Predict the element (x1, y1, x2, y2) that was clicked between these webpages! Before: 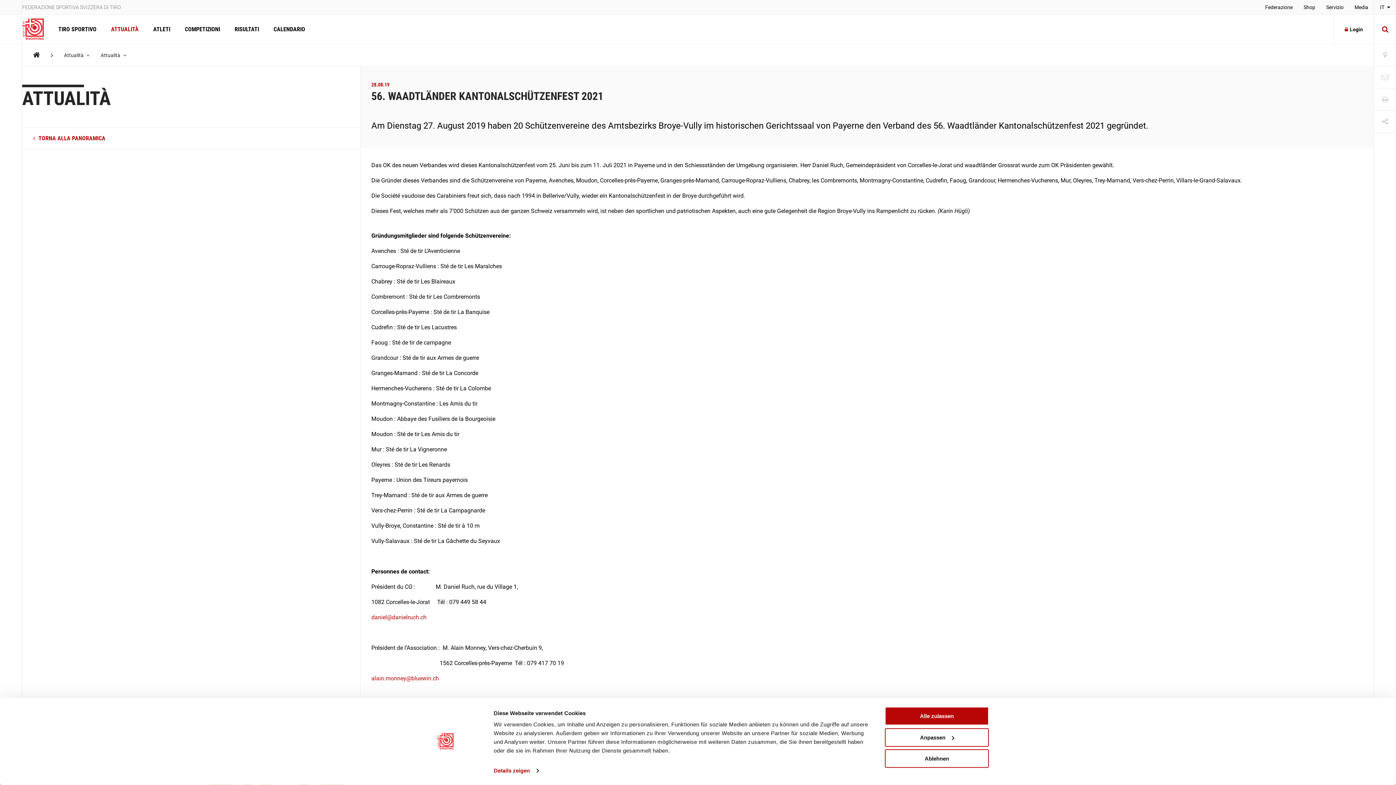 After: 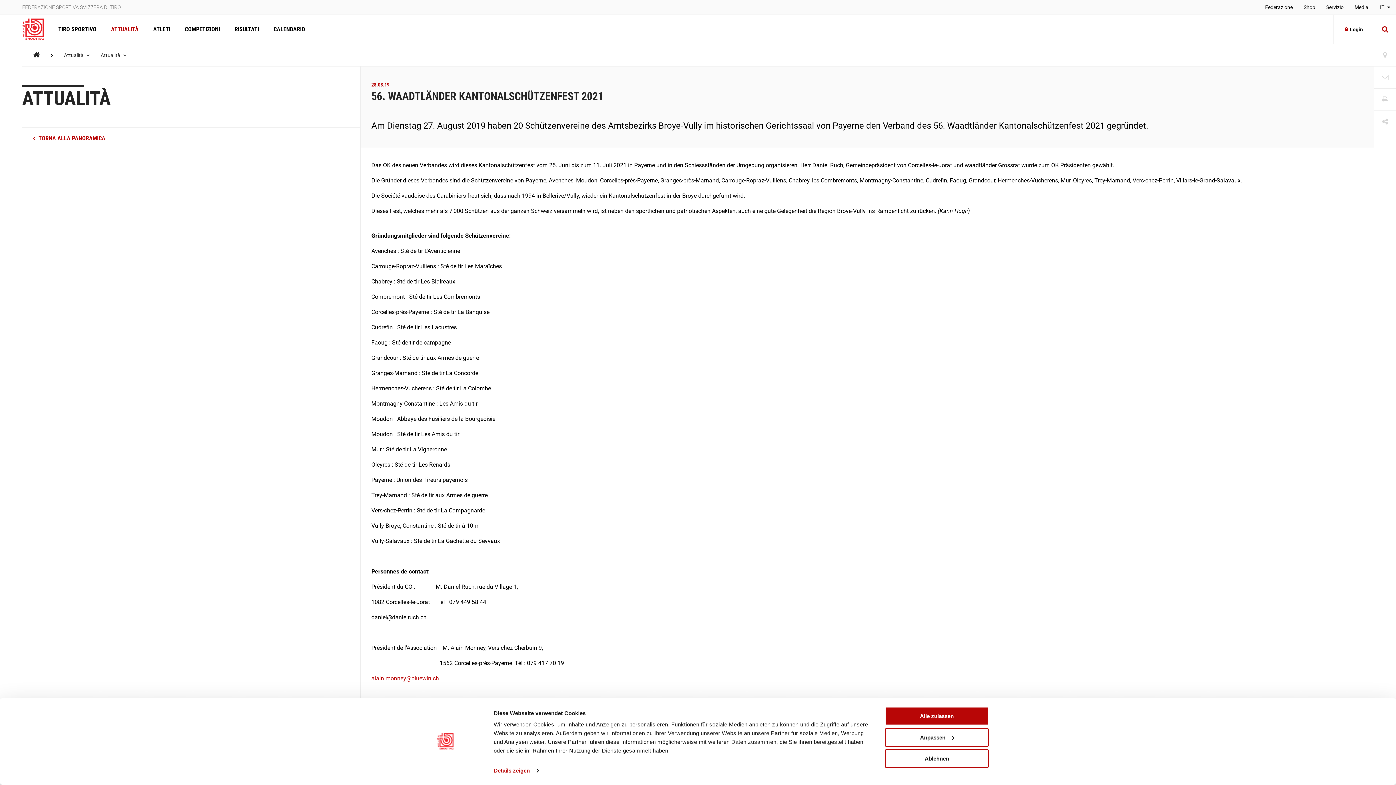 Action: label: daniel@danielruch.ch bbox: (371, 614, 426, 621)